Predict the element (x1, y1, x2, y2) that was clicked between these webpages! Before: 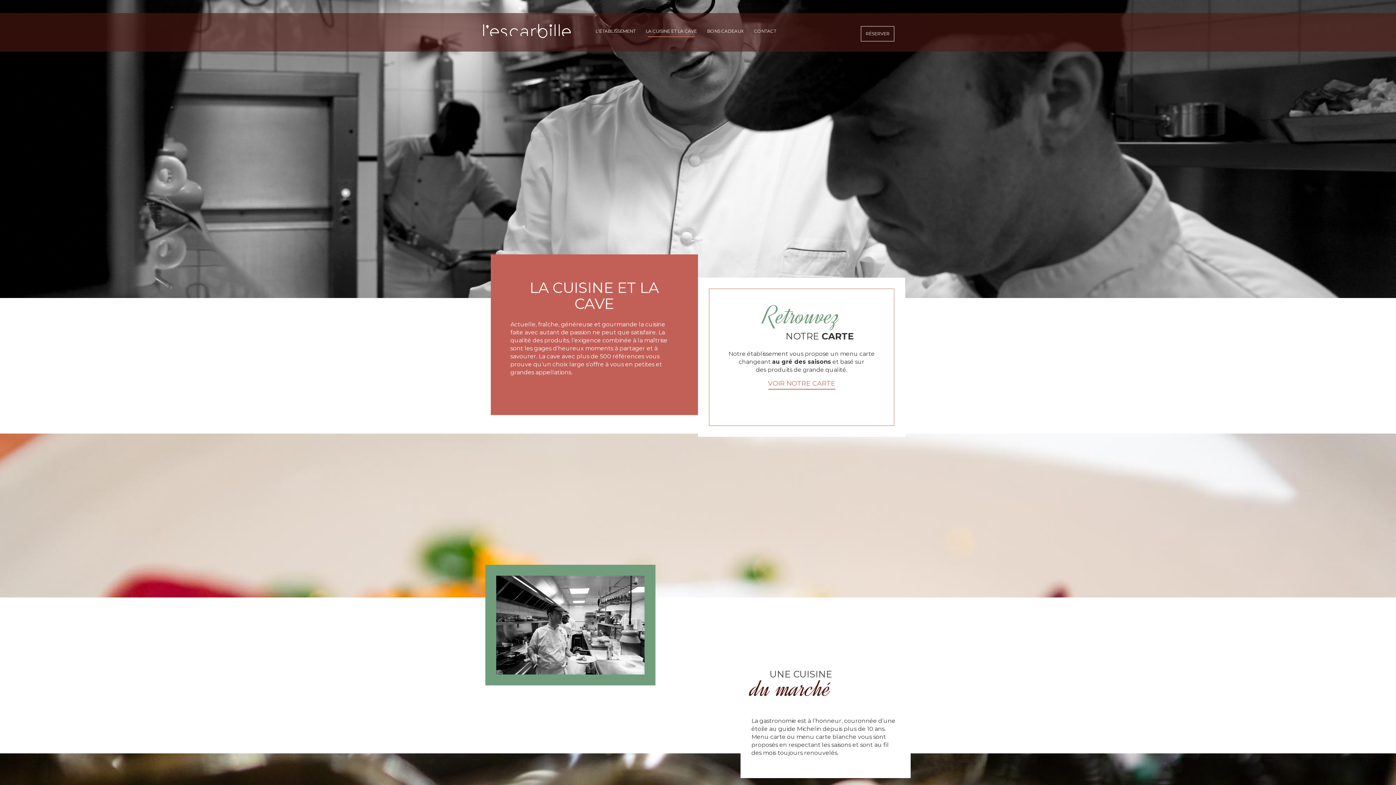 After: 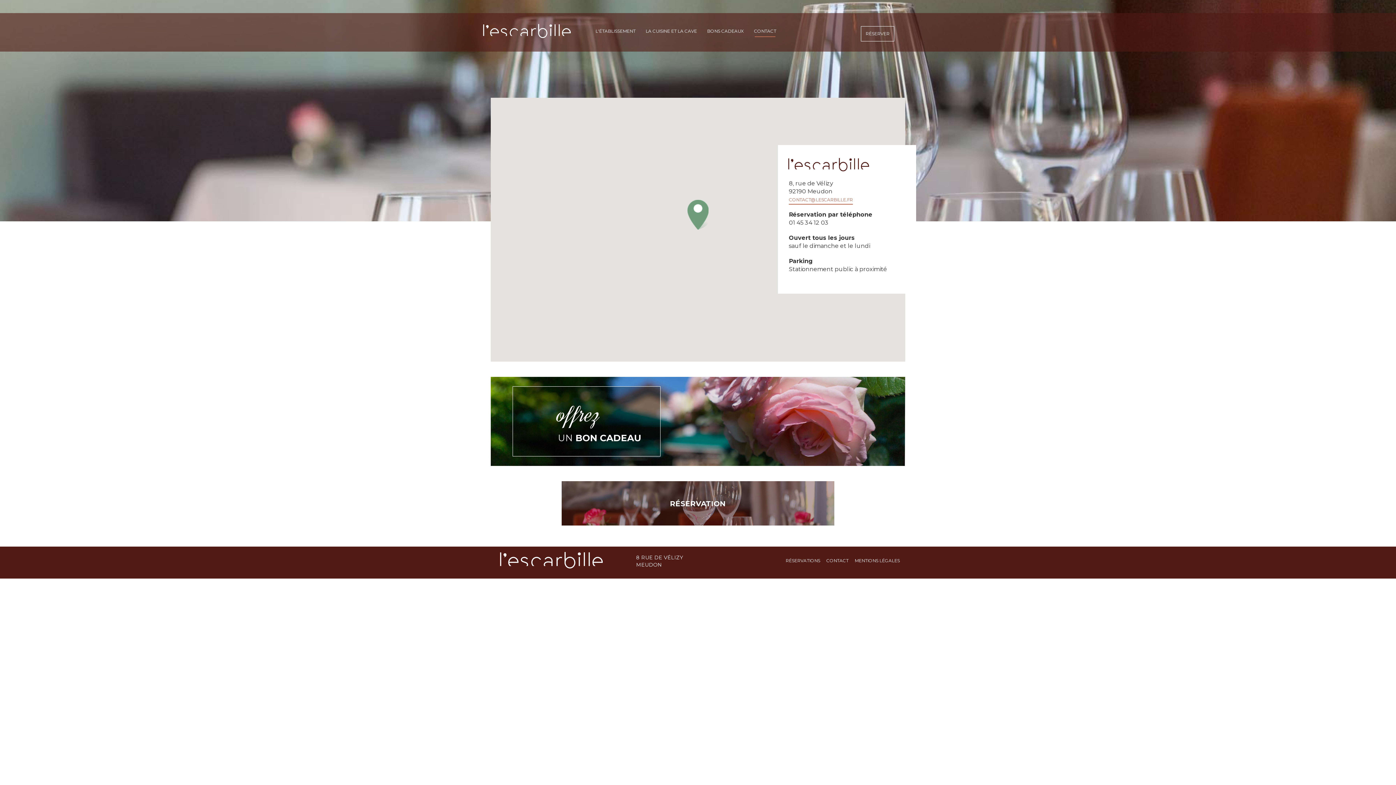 Action: label: CONTACT bbox: (754, 26, 776, 37)